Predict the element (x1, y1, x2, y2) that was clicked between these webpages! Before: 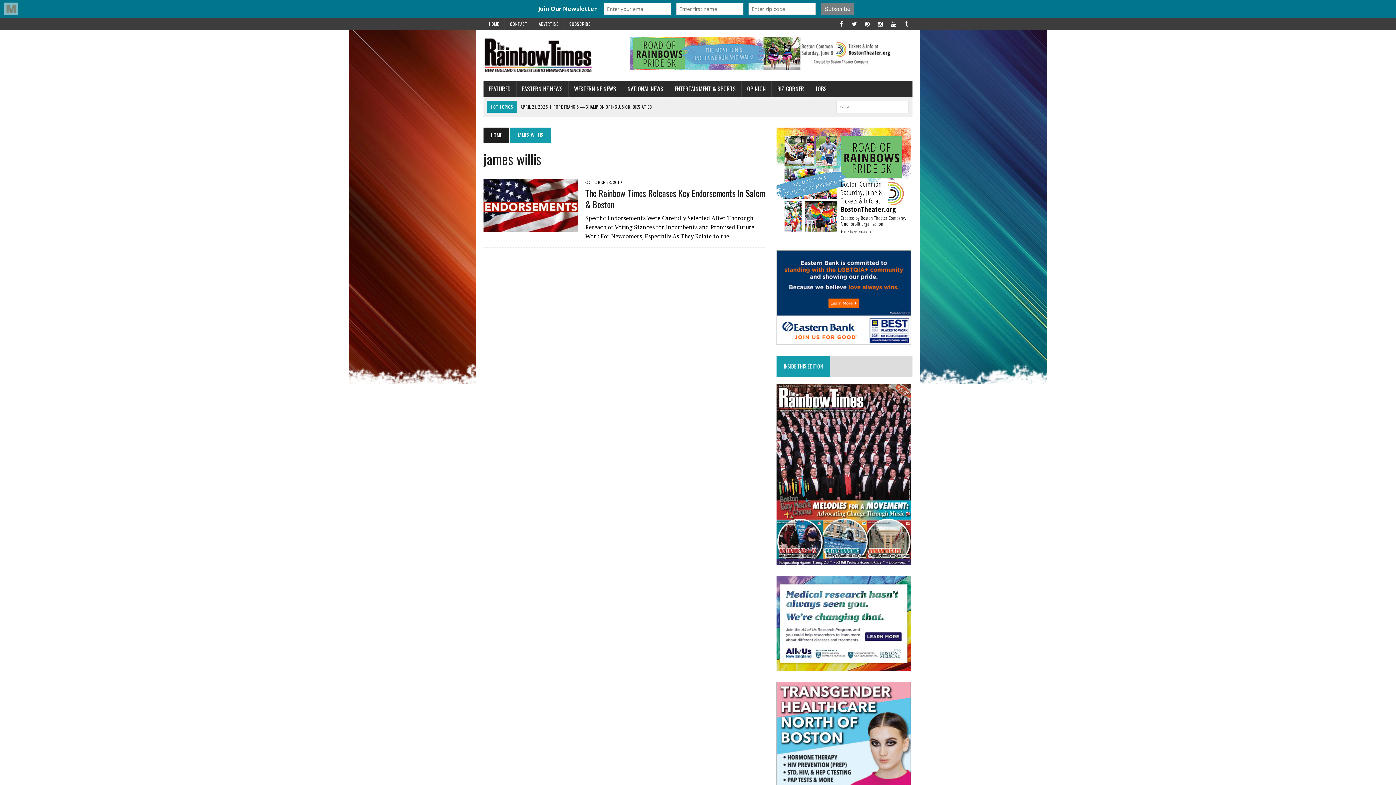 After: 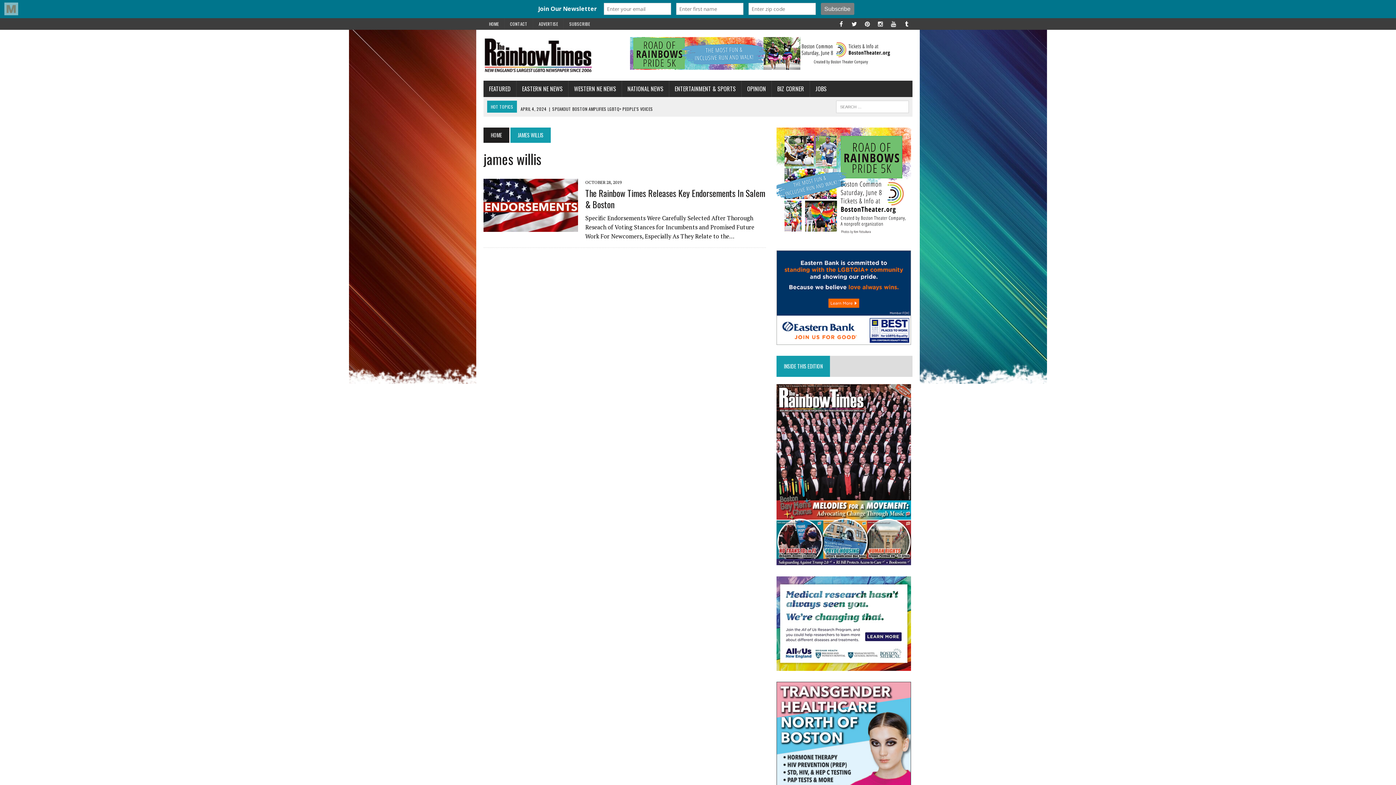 Action: bbox: (776, 662, 911, 670)